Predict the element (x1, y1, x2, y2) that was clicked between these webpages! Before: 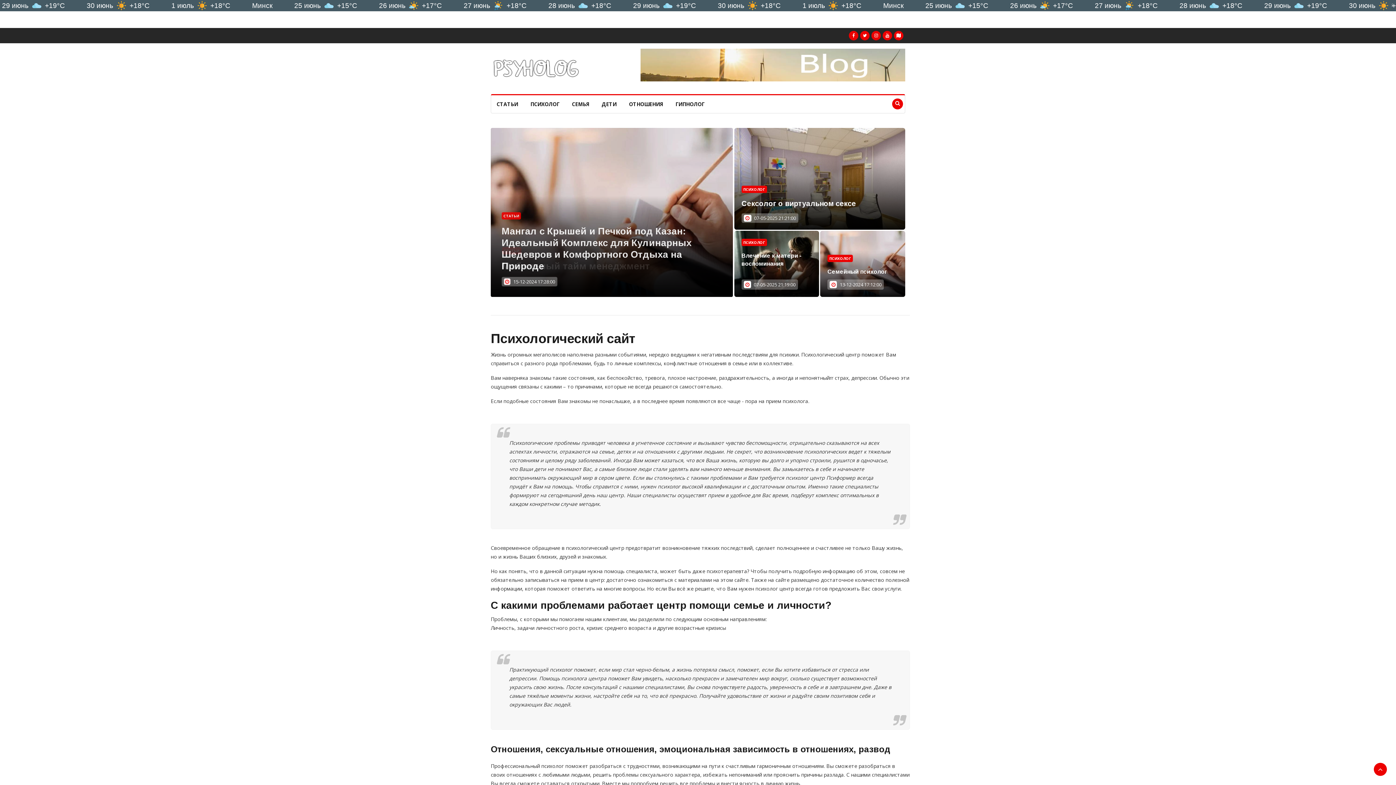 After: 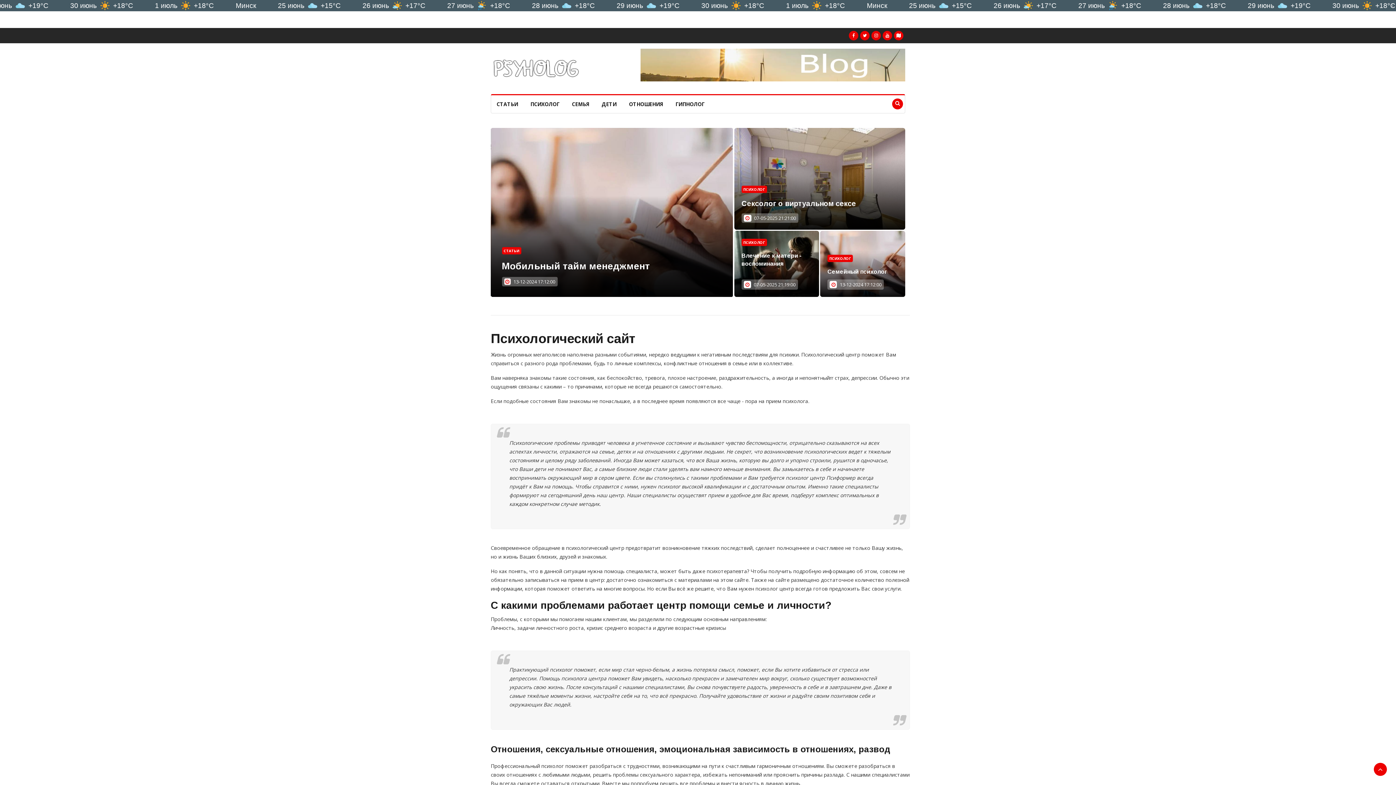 Action: bbox: (741, 199, 856, 207) label: Сексолог о виртуальном сексе